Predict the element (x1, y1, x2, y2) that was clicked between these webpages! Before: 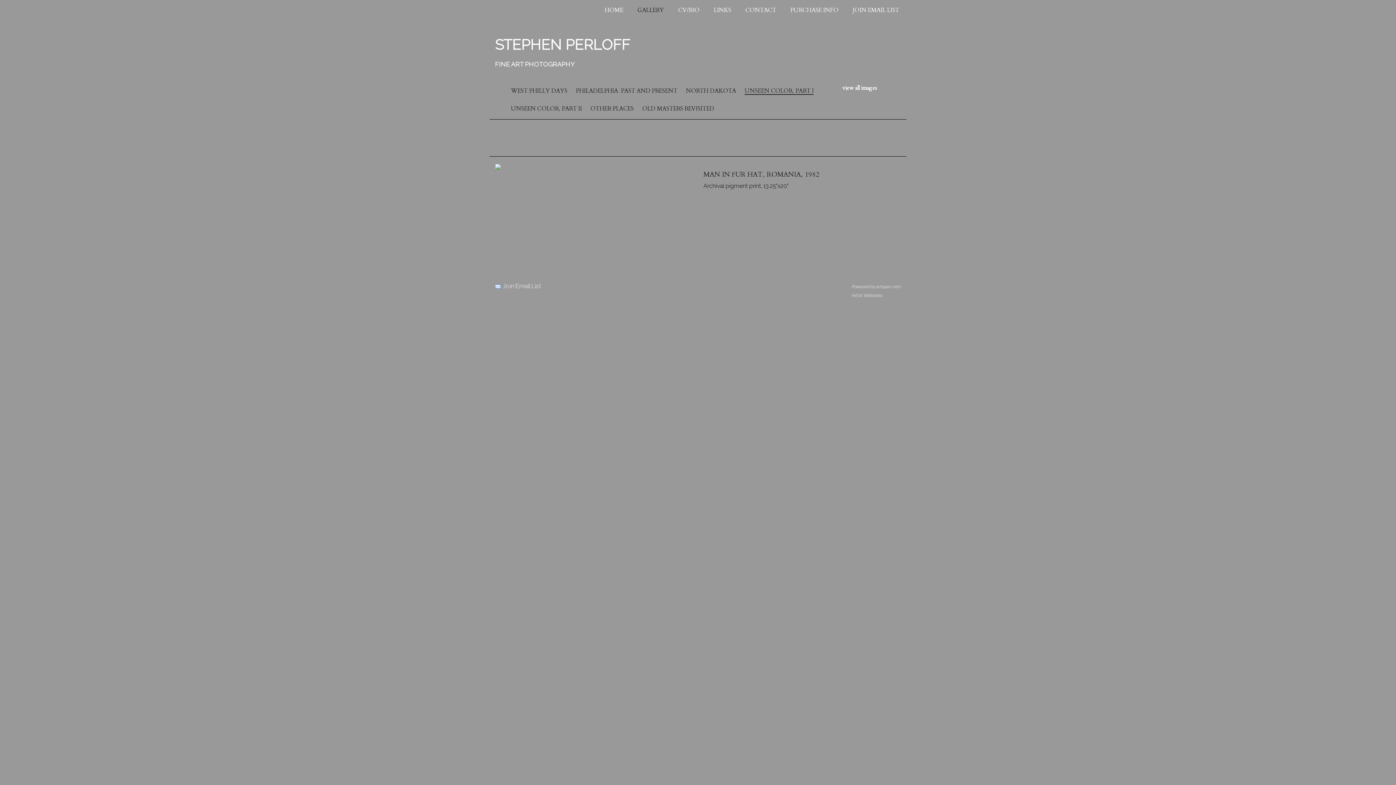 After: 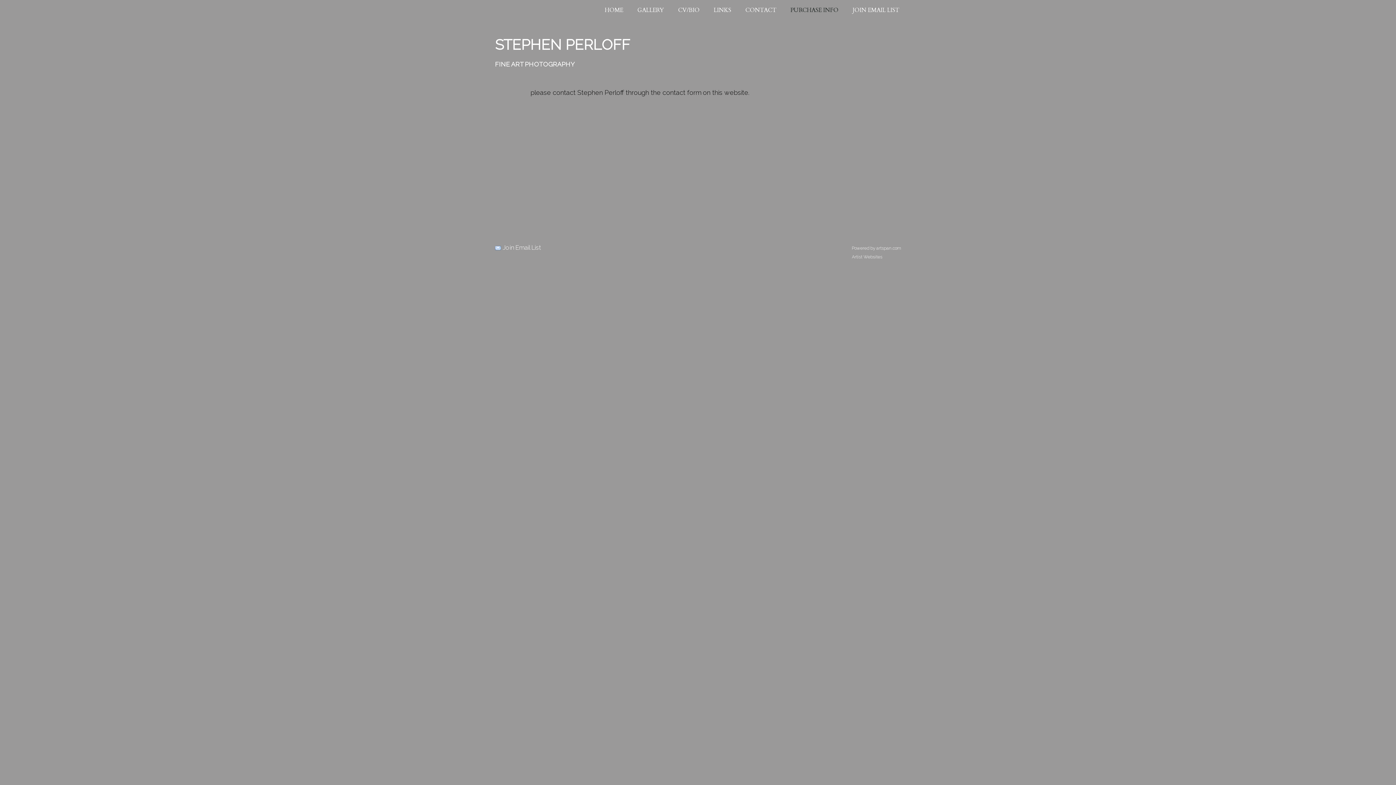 Action: bbox: (788, 6, 840, 14) label: PURCHASE INFO